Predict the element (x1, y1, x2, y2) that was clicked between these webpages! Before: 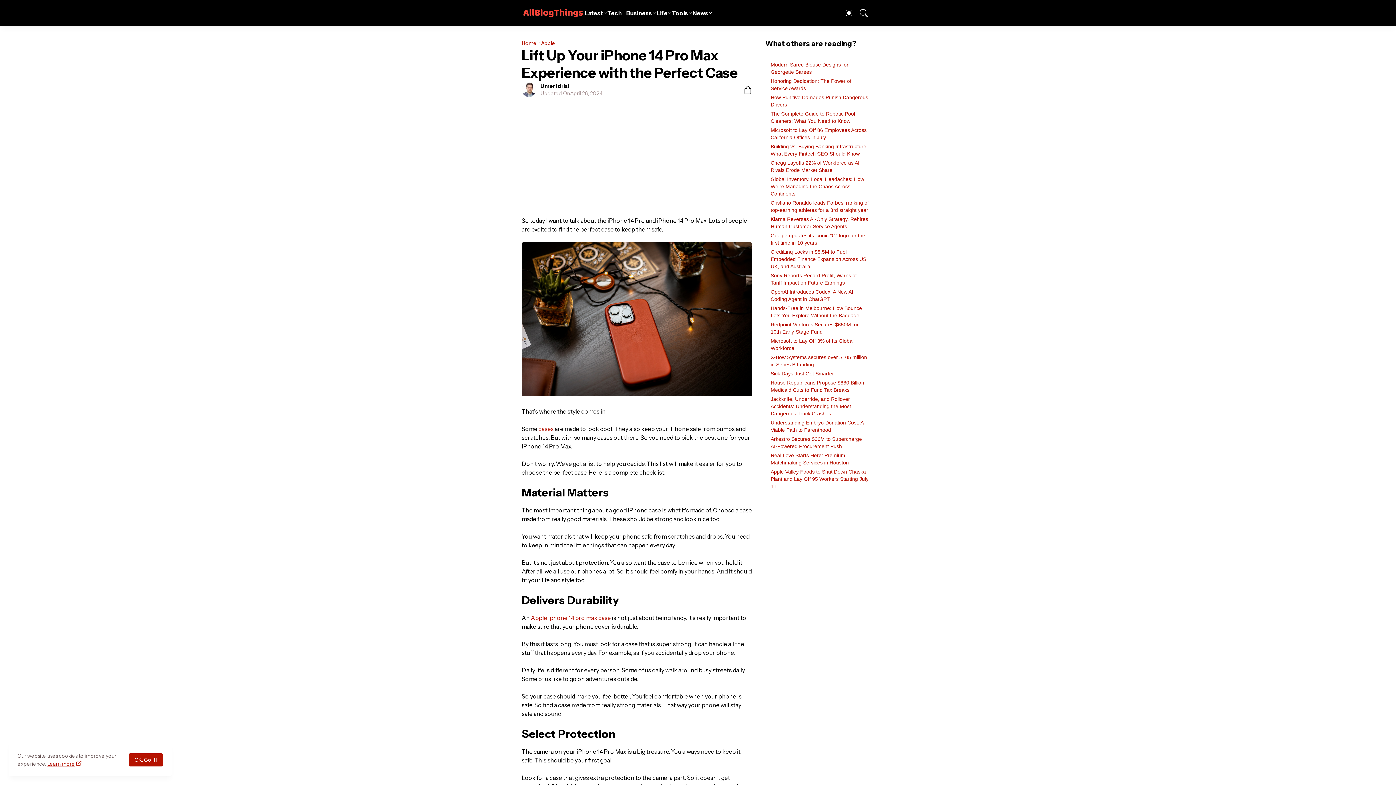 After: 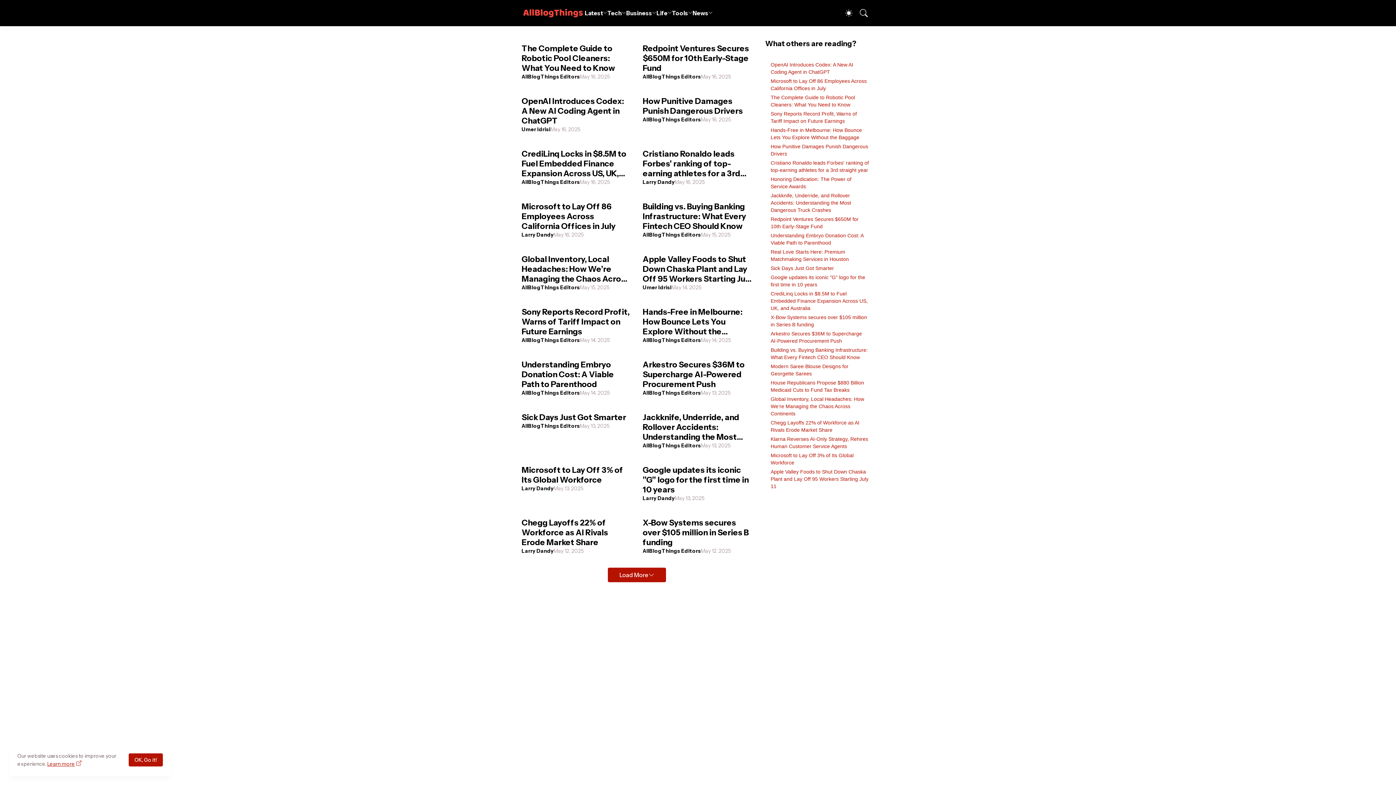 Action: bbox: (584, 0, 607, 26) label: Latest